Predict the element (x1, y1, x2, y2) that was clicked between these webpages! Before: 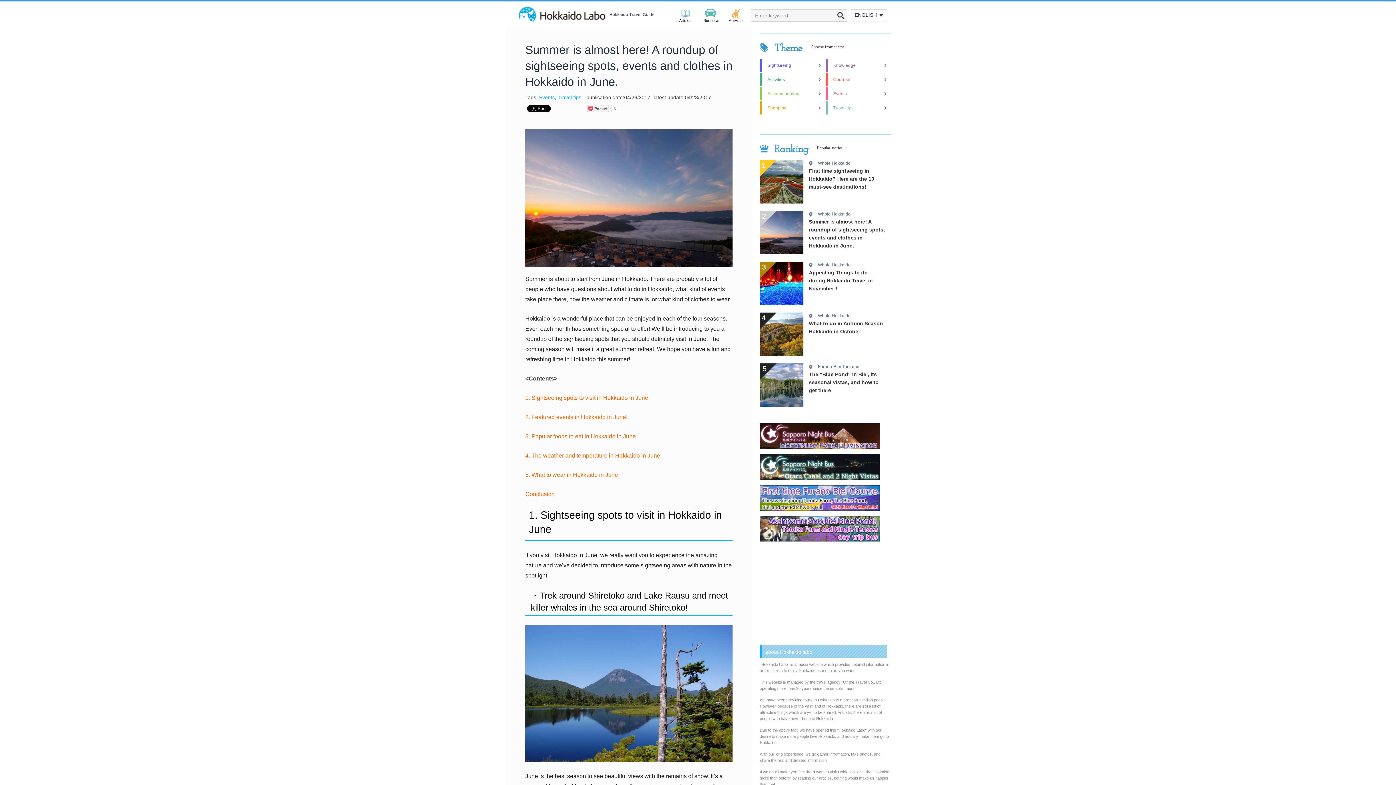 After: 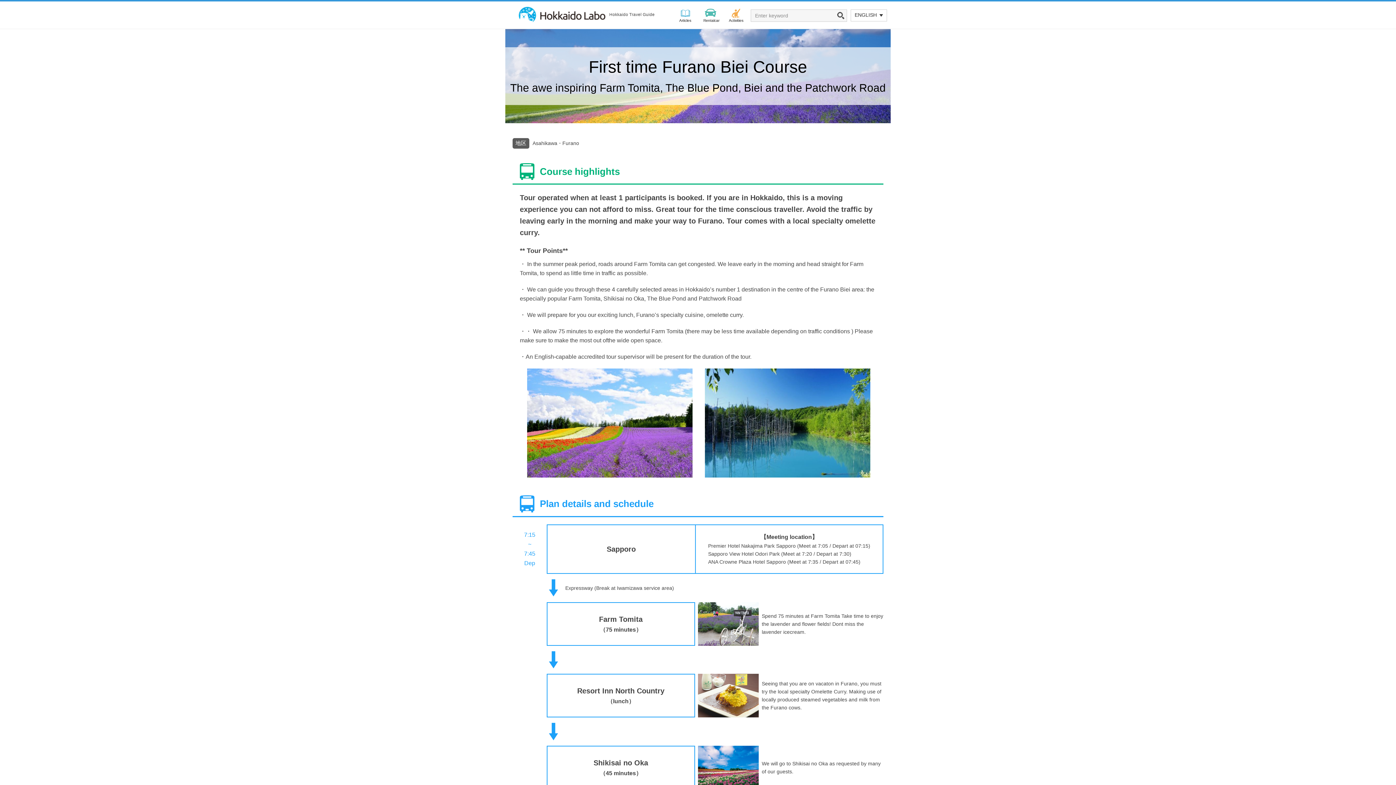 Action: bbox: (760, 507, 880, 511)